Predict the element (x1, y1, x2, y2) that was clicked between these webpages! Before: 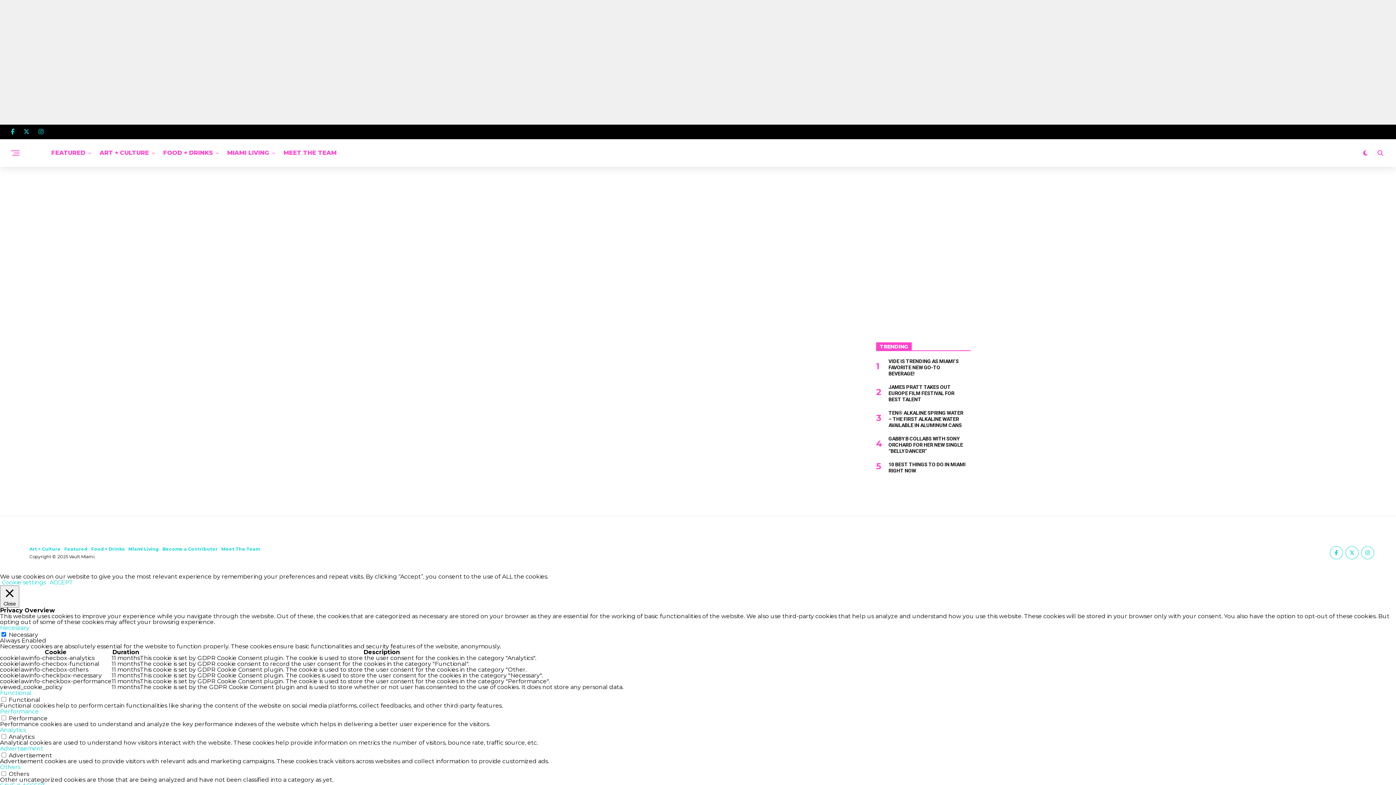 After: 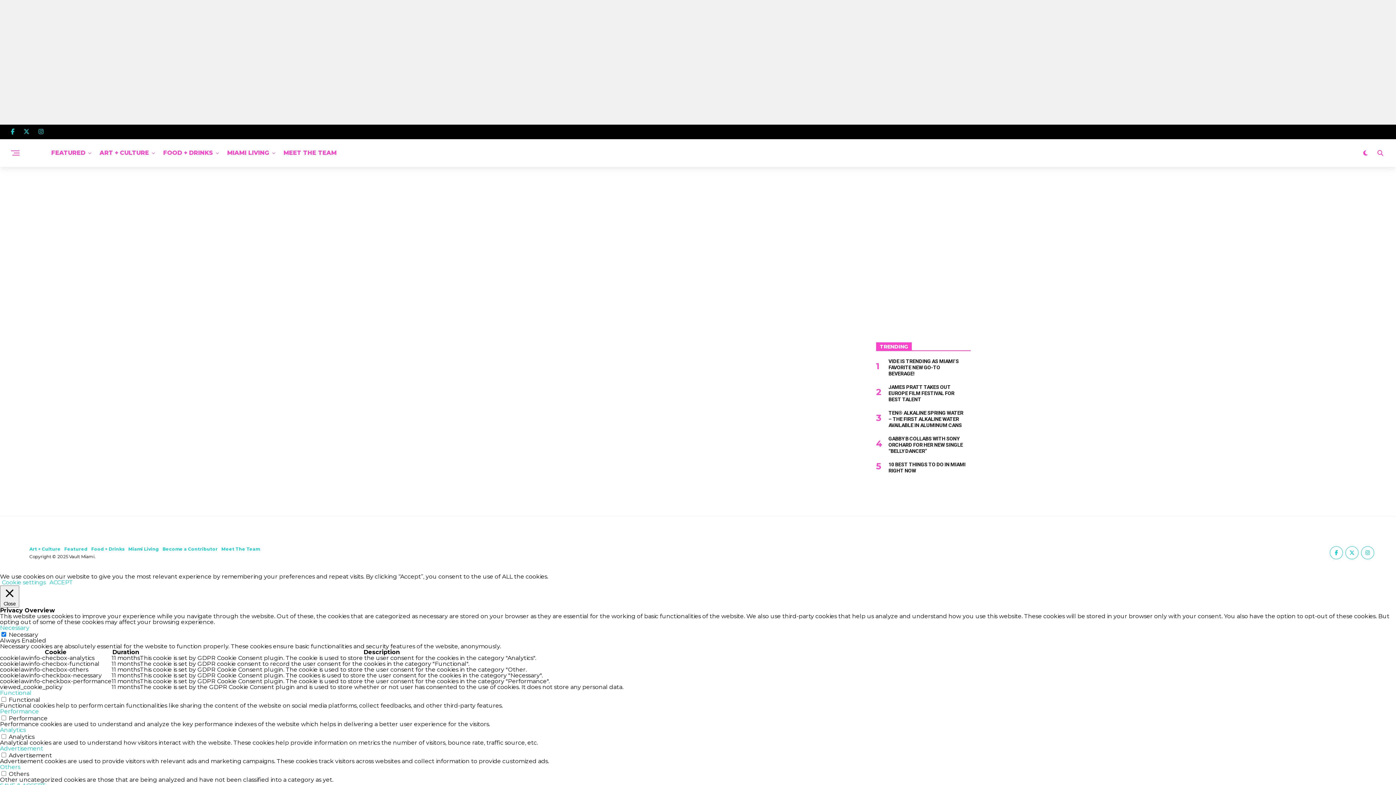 Action: bbox: (1361, 546, 1374, 559)